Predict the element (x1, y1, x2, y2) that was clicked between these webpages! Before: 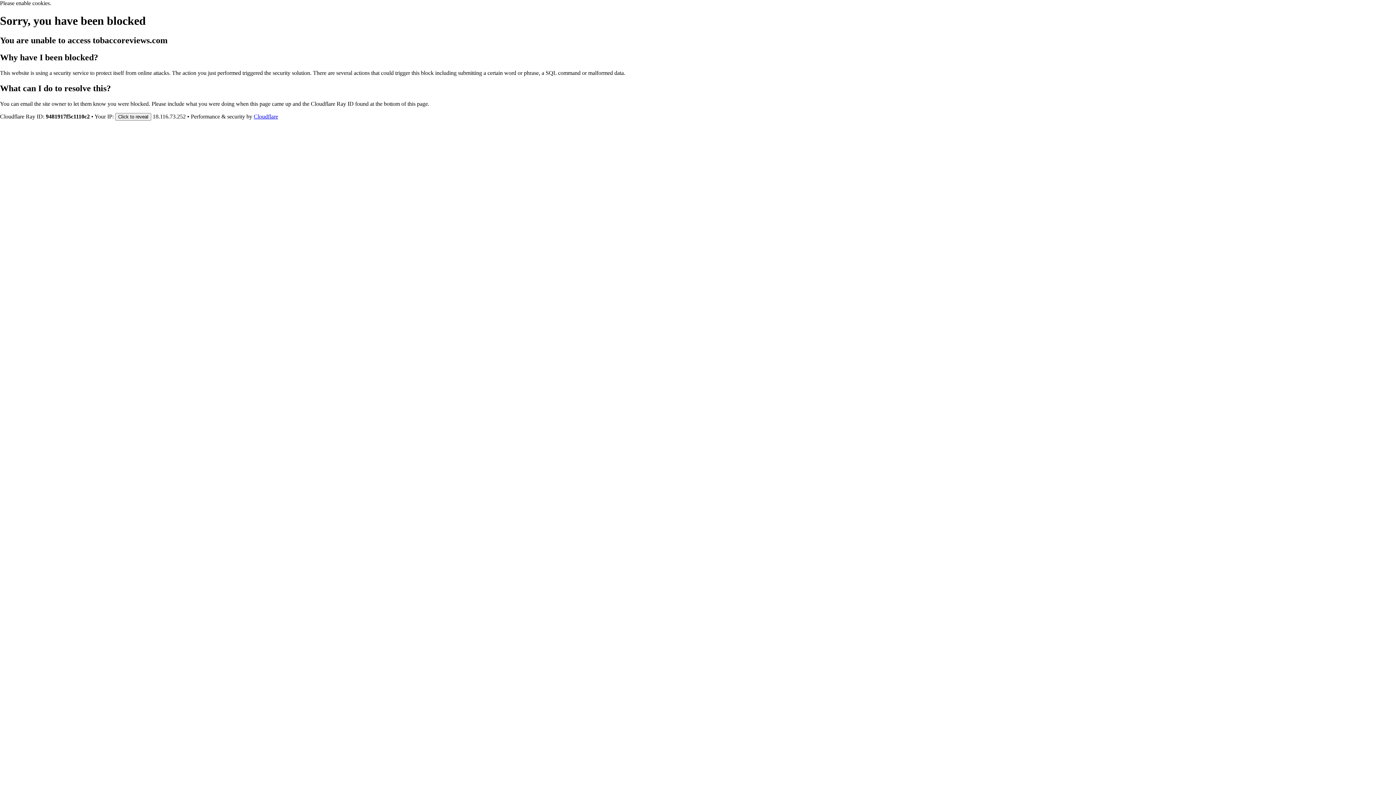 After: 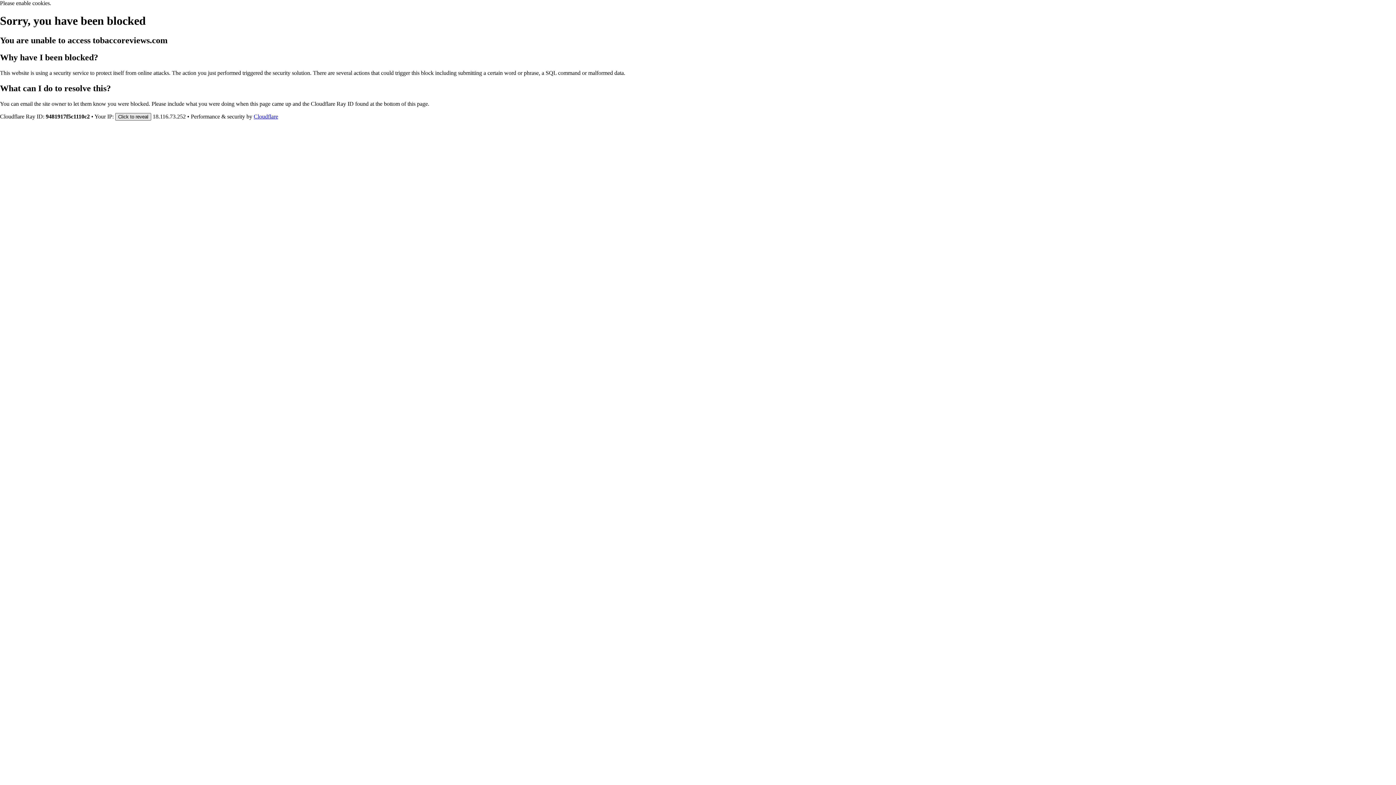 Action: bbox: (115, 112, 151, 120) label: Click to reveal